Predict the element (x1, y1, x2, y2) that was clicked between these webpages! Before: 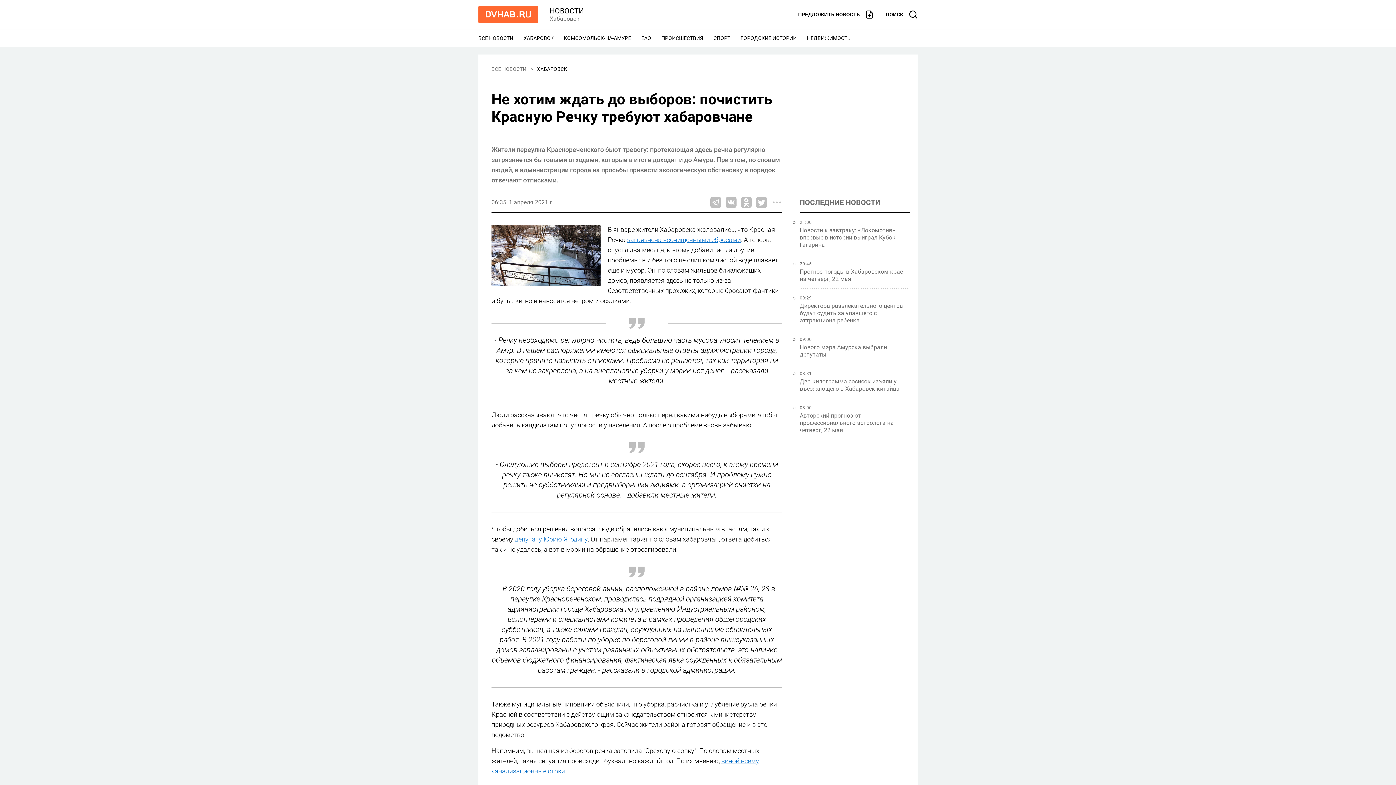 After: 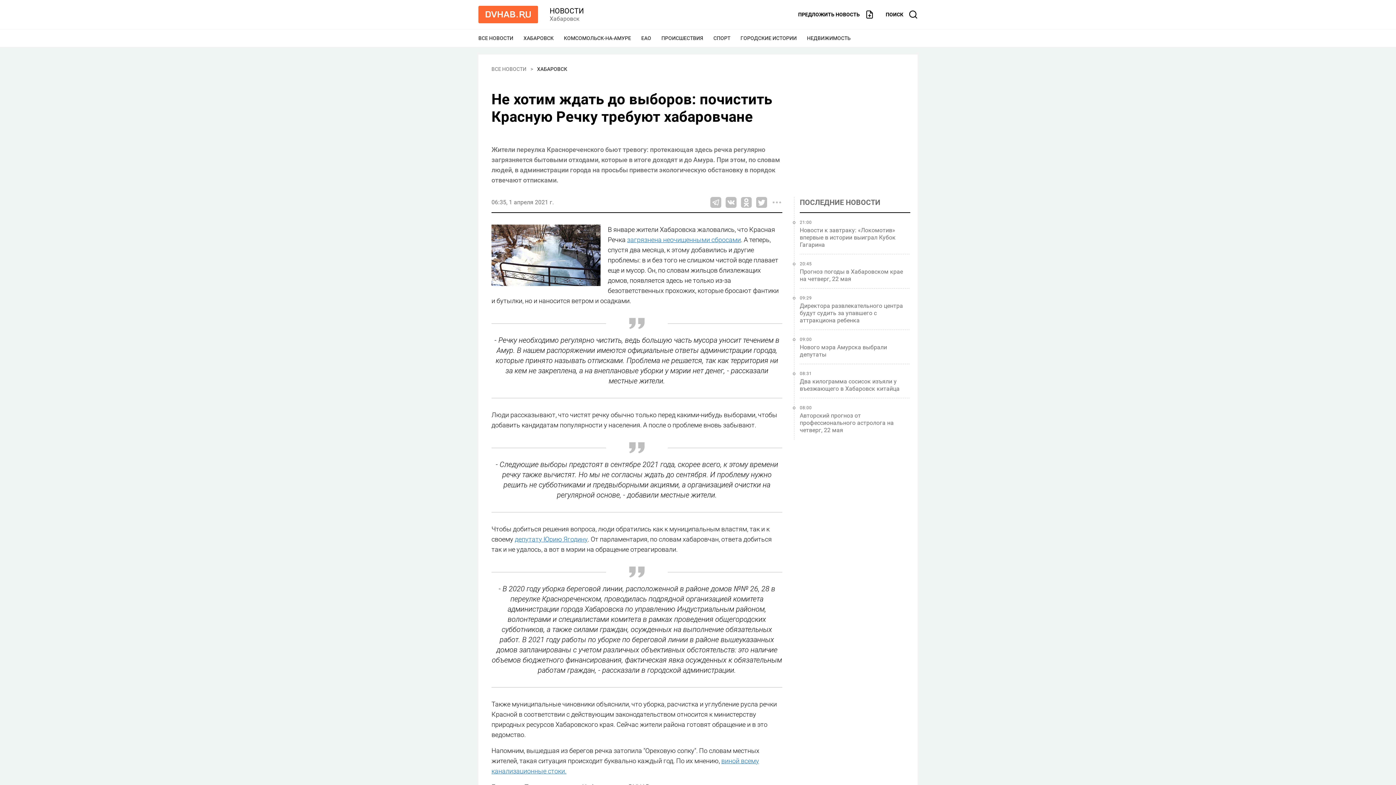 Action: bbox: (710, 197, 721, 208)